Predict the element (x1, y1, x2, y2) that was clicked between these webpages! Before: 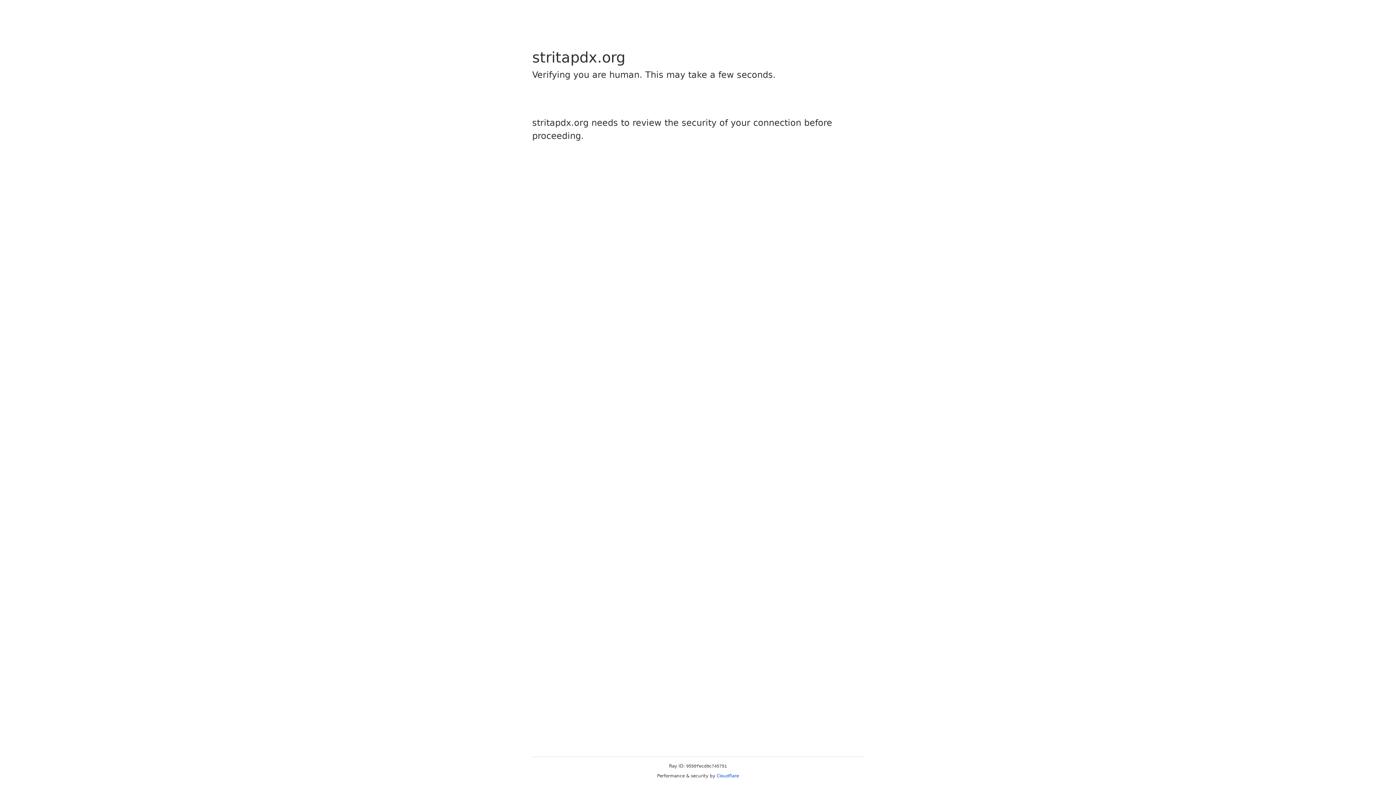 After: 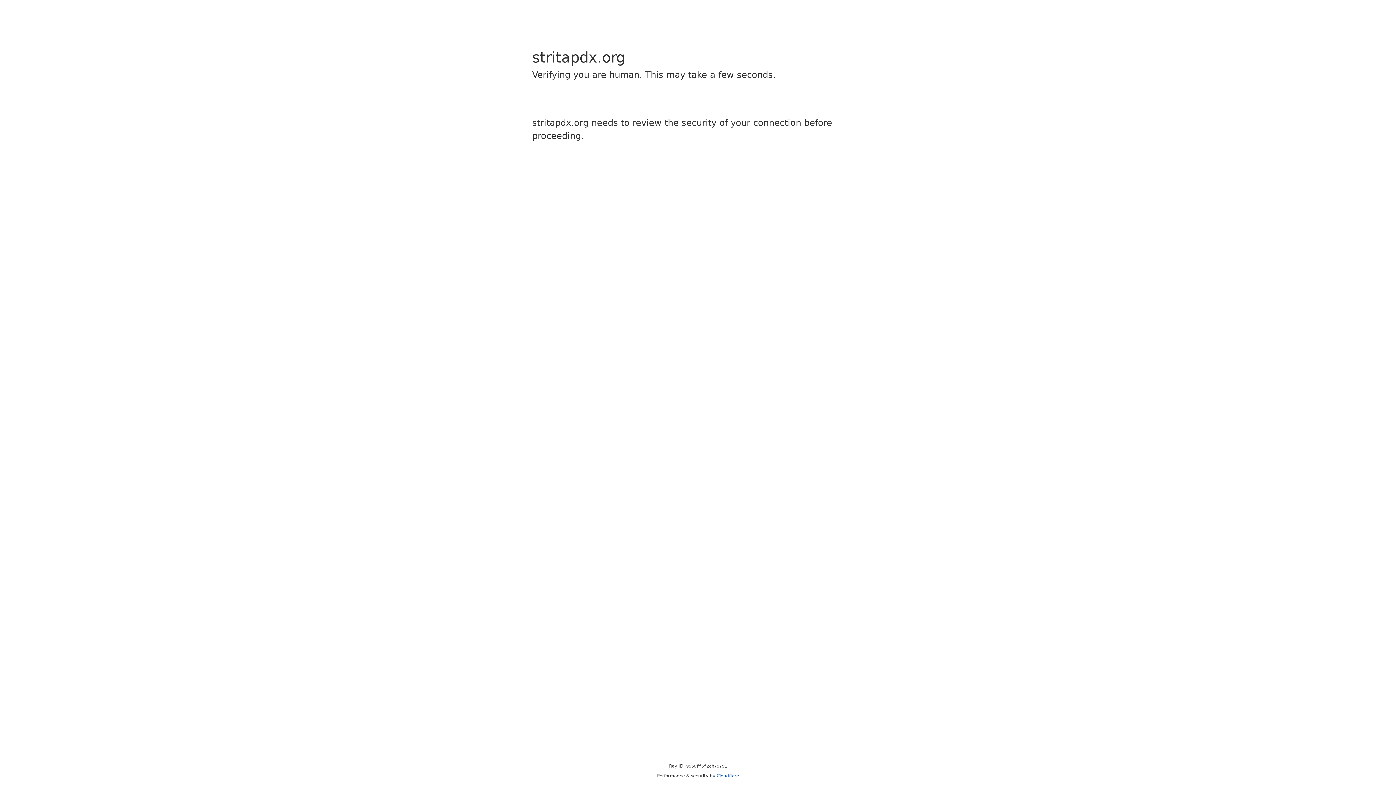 Action: label: Cloudflare bbox: (716, 773, 739, 778)